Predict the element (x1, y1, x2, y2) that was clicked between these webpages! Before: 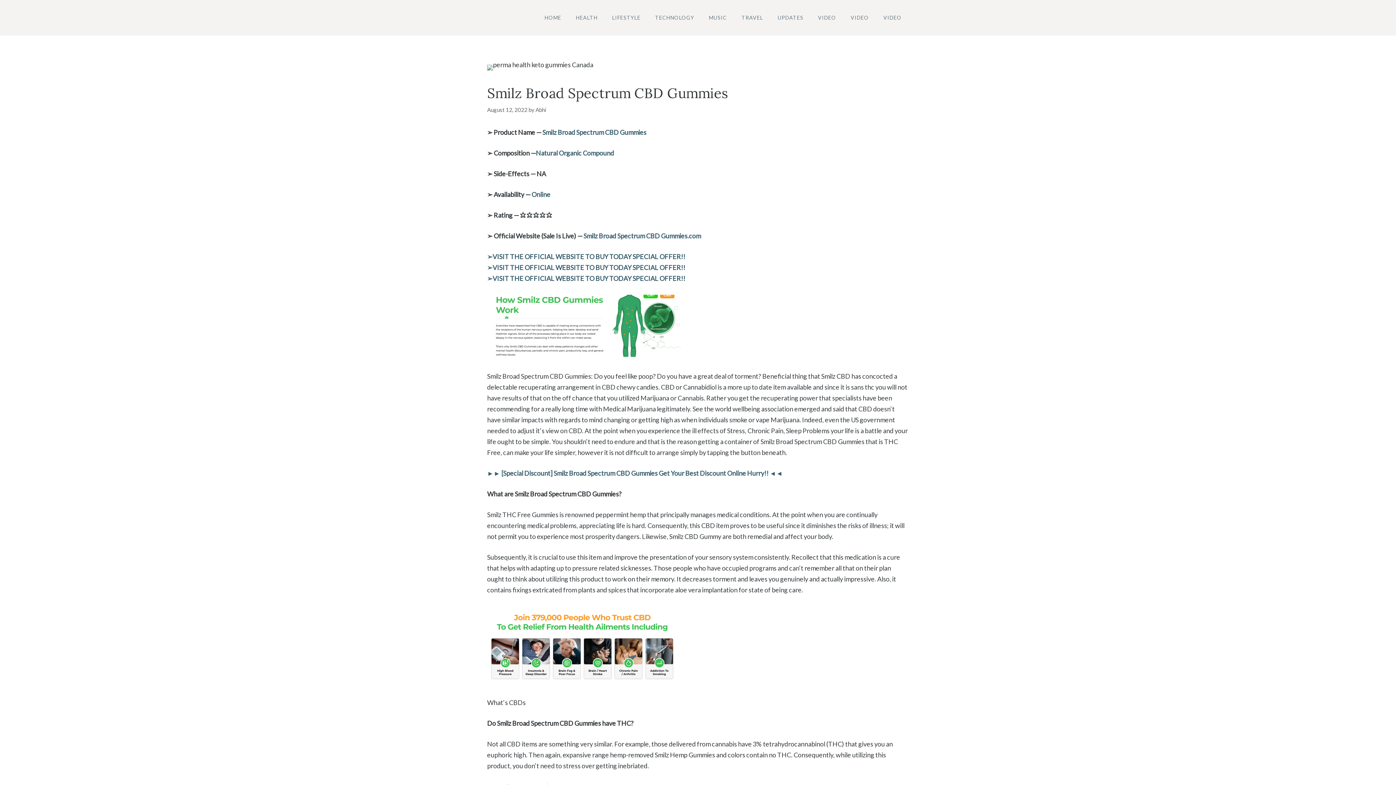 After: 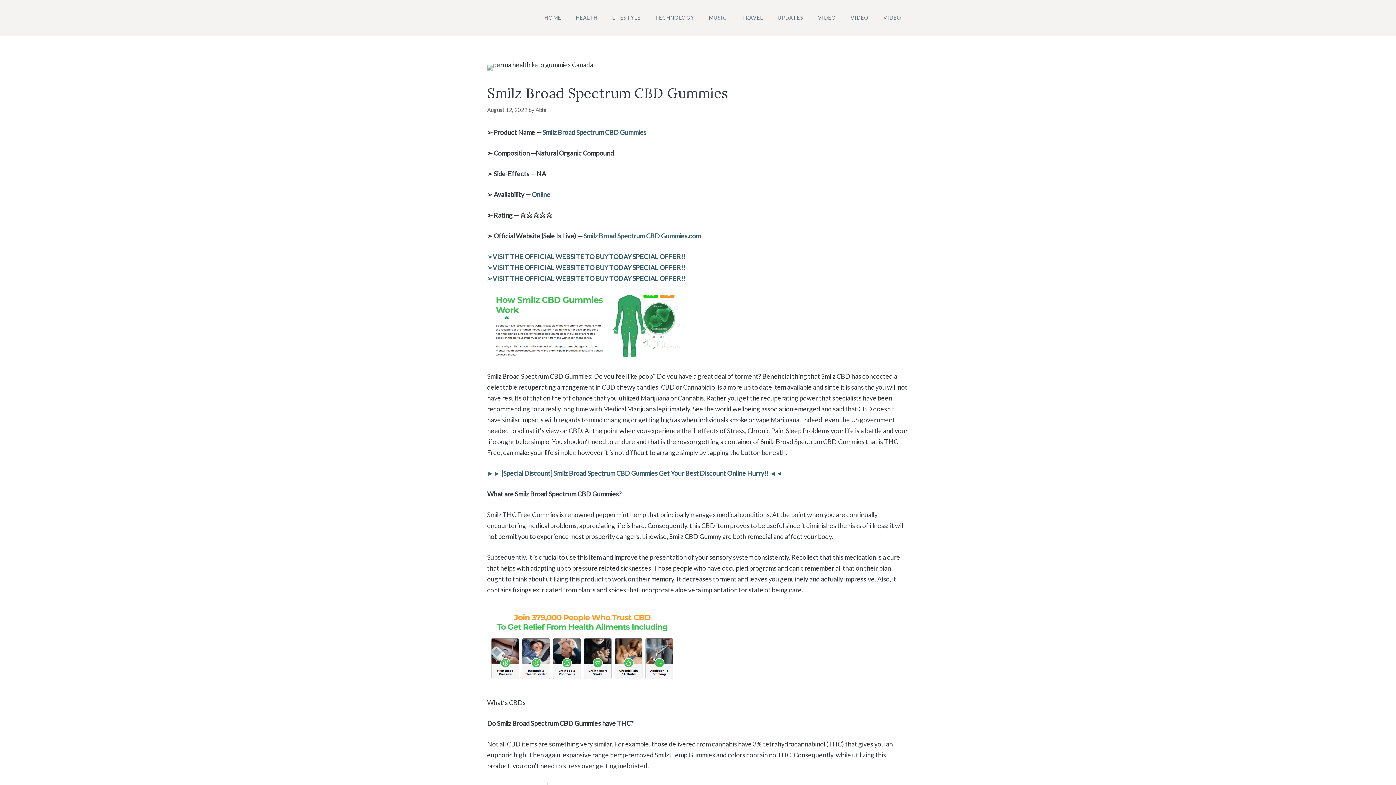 Action: label: Natural Organic Compound bbox: (536, 148, 614, 156)